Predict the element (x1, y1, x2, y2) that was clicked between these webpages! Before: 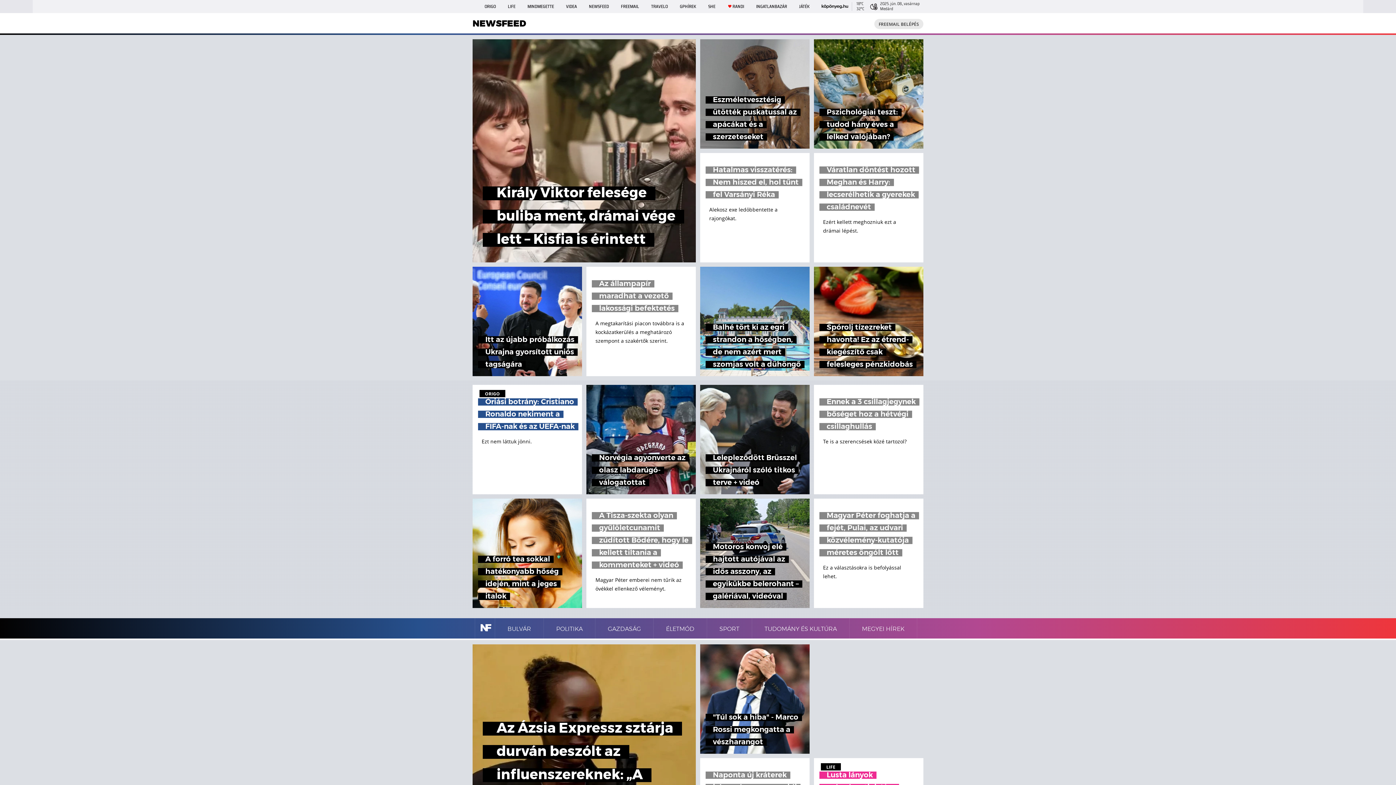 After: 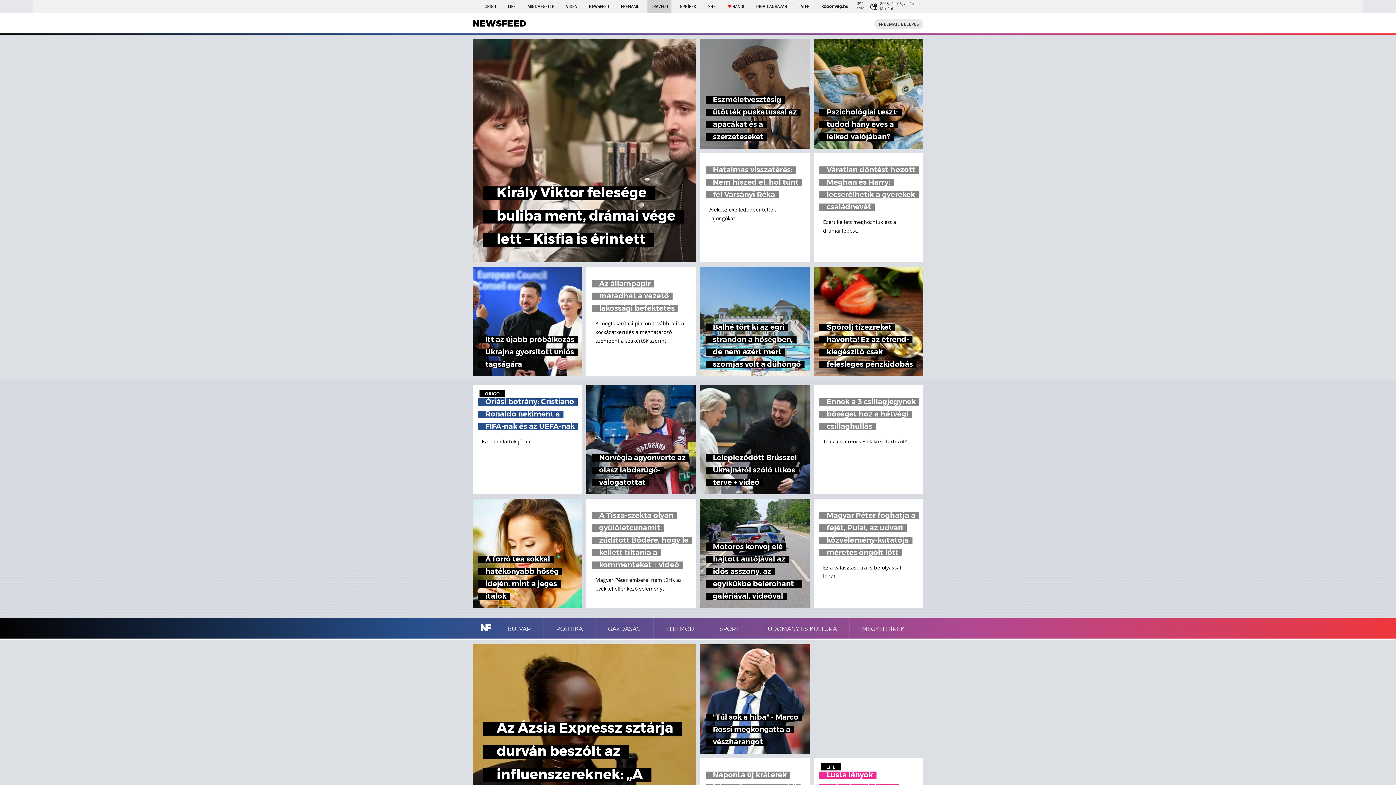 Action: label: TRAVELO bbox: (647, 0, 671, 13)